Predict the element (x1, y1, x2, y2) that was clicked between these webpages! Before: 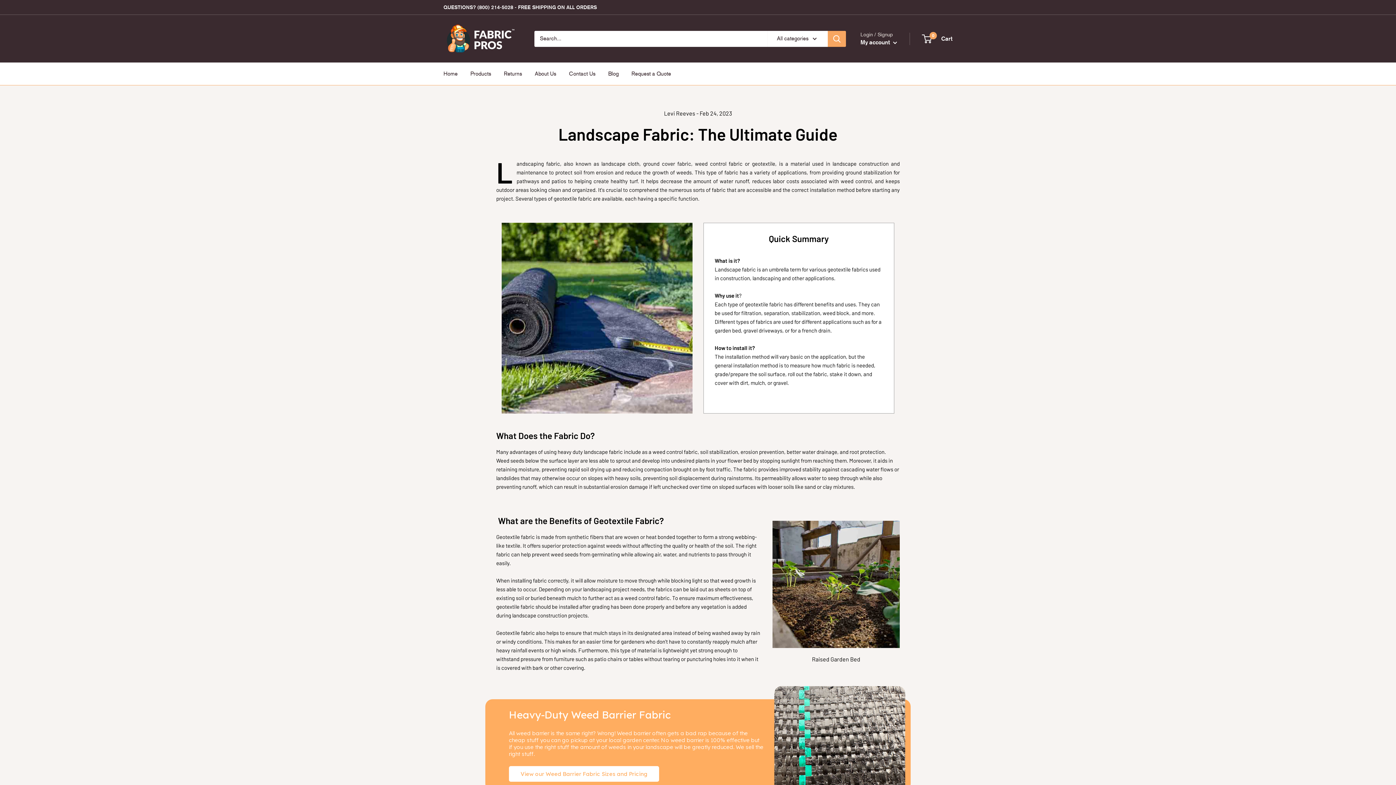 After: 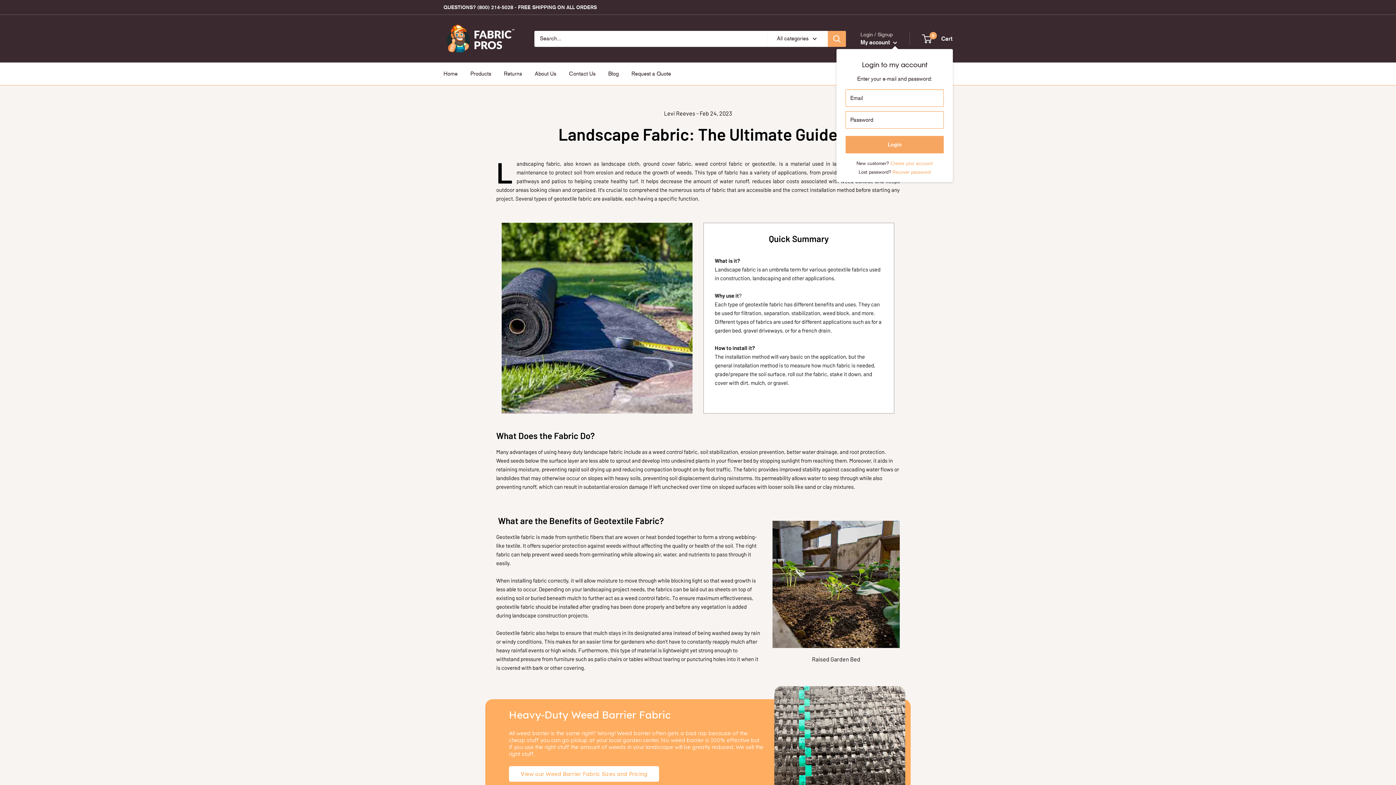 Action: bbox: (860, 37, 897, 47) label: My account 